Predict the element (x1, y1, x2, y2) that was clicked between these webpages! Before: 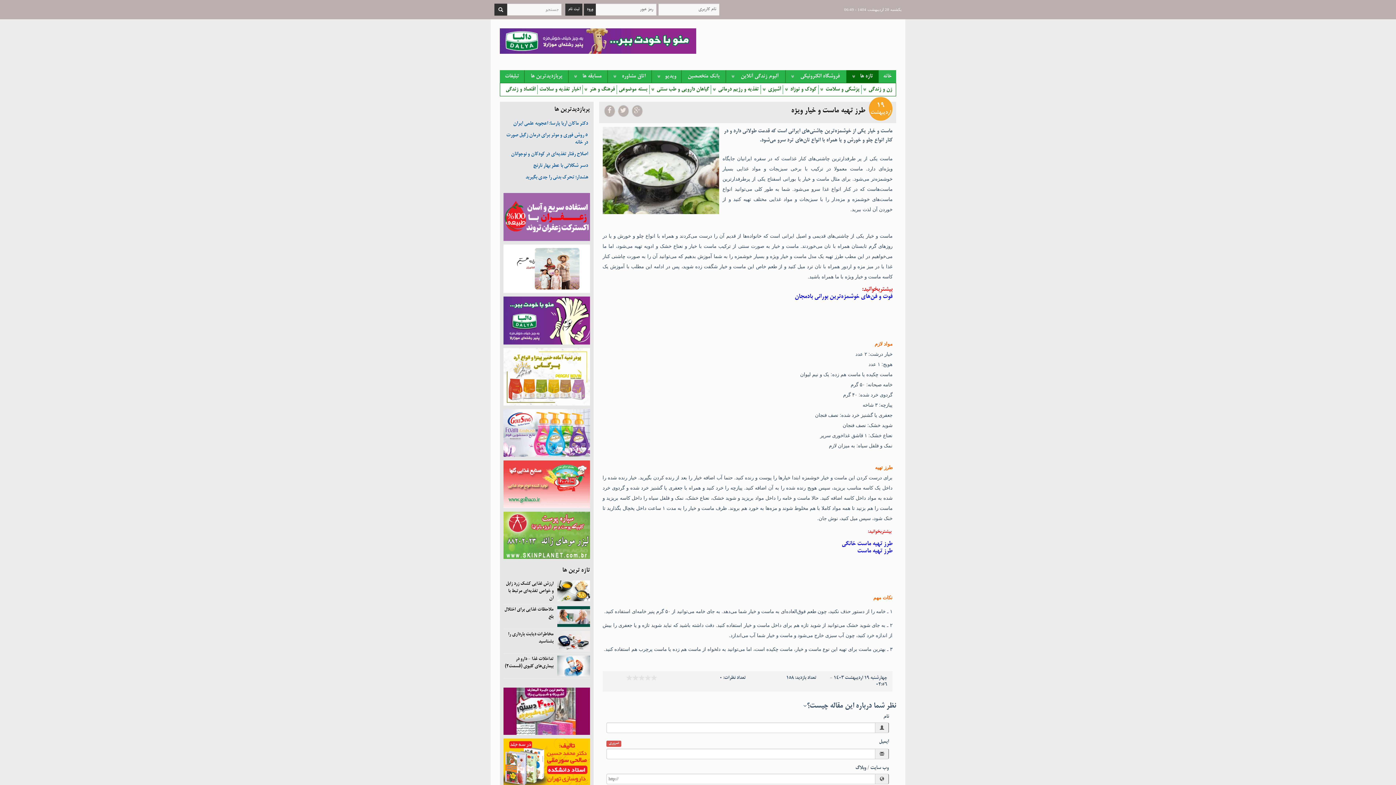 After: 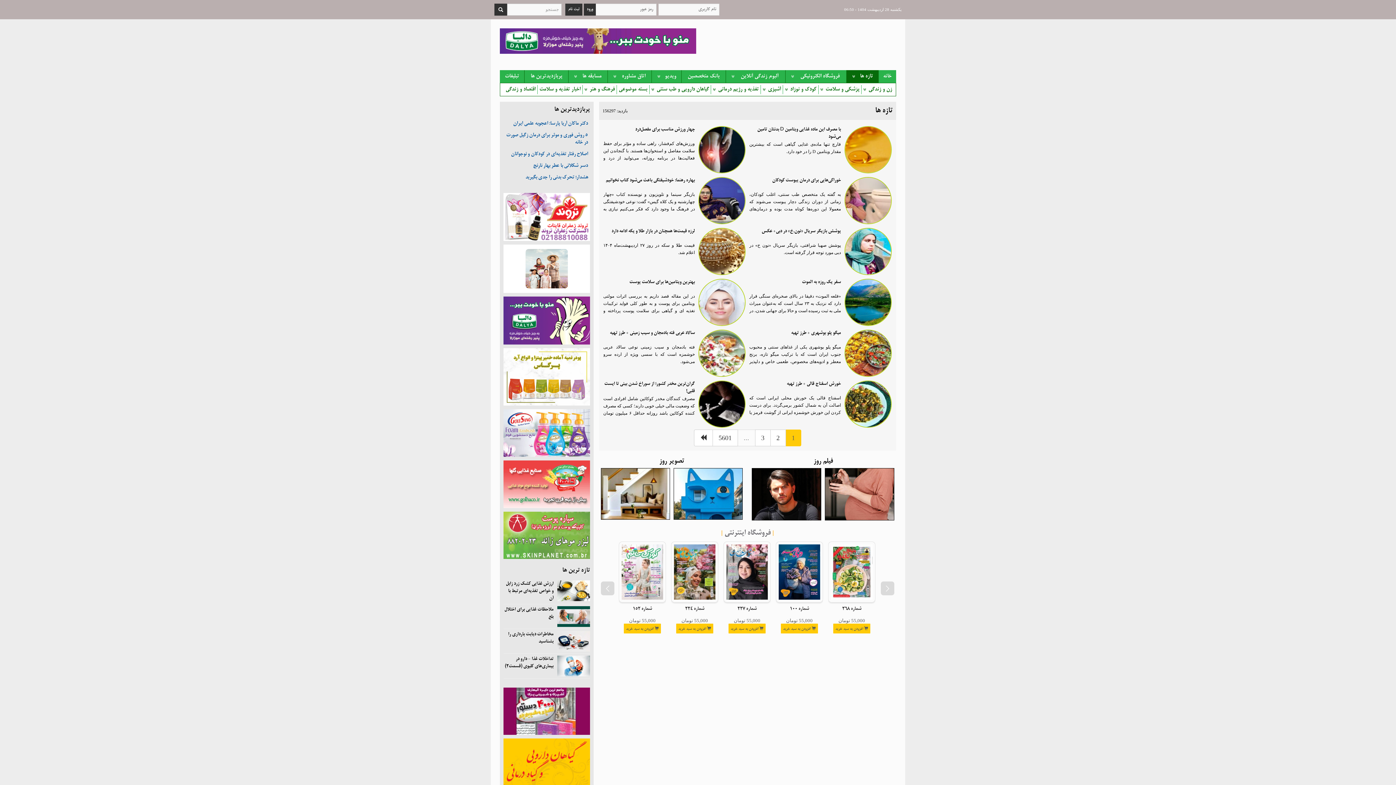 Action: bbox: (846, 70, 878, 82) label: تازه ها